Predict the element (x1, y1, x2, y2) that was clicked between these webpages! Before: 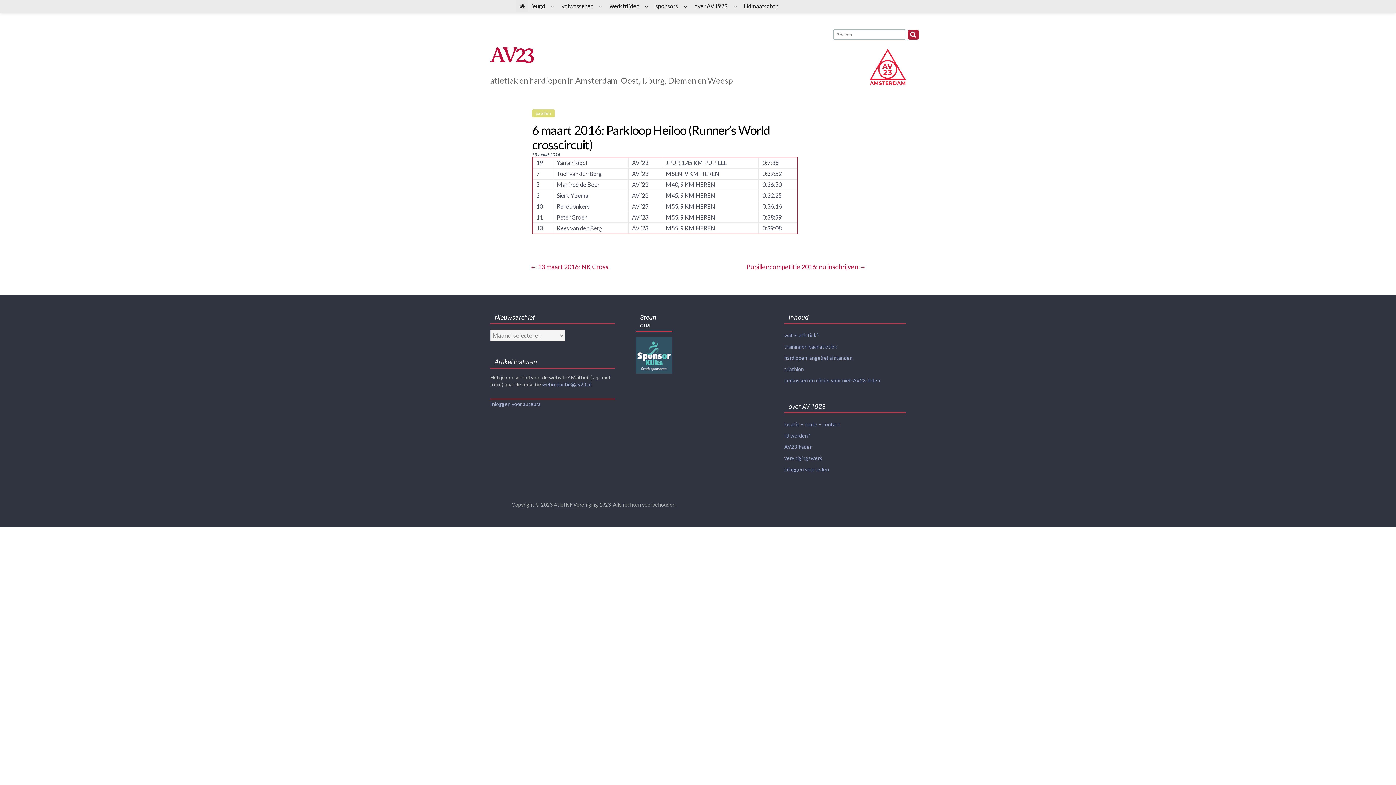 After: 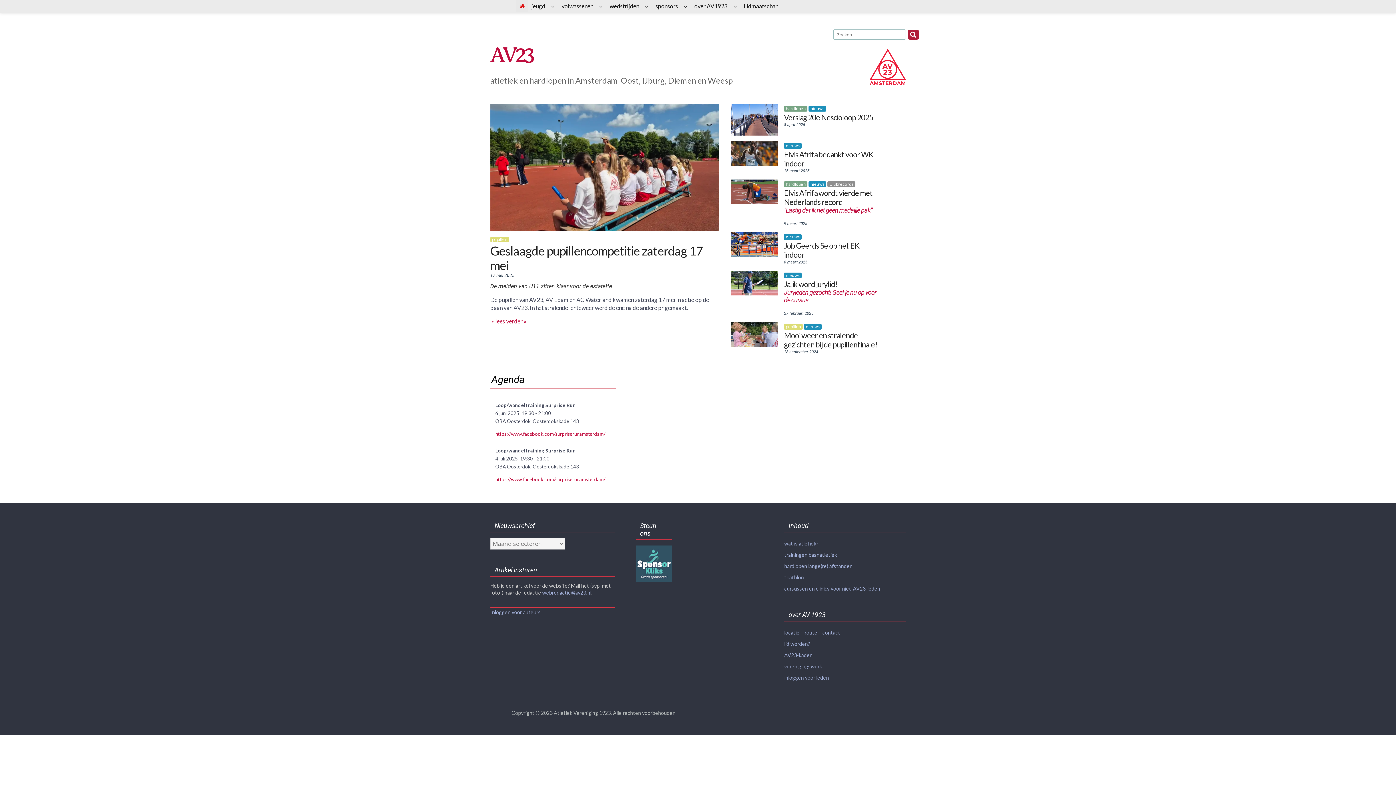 Action: bbox: (553, 501, 611, 508) label: Atletiek Vereniging 1923